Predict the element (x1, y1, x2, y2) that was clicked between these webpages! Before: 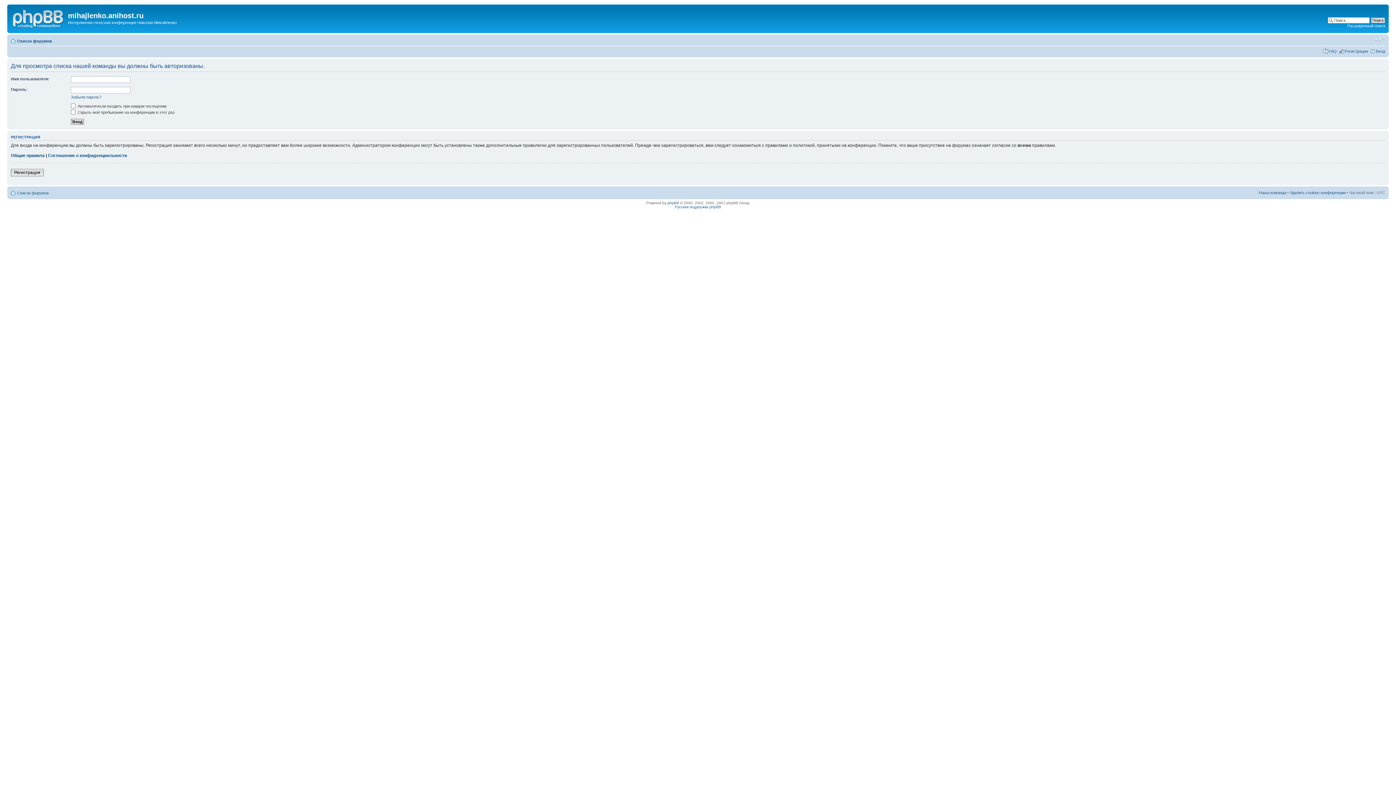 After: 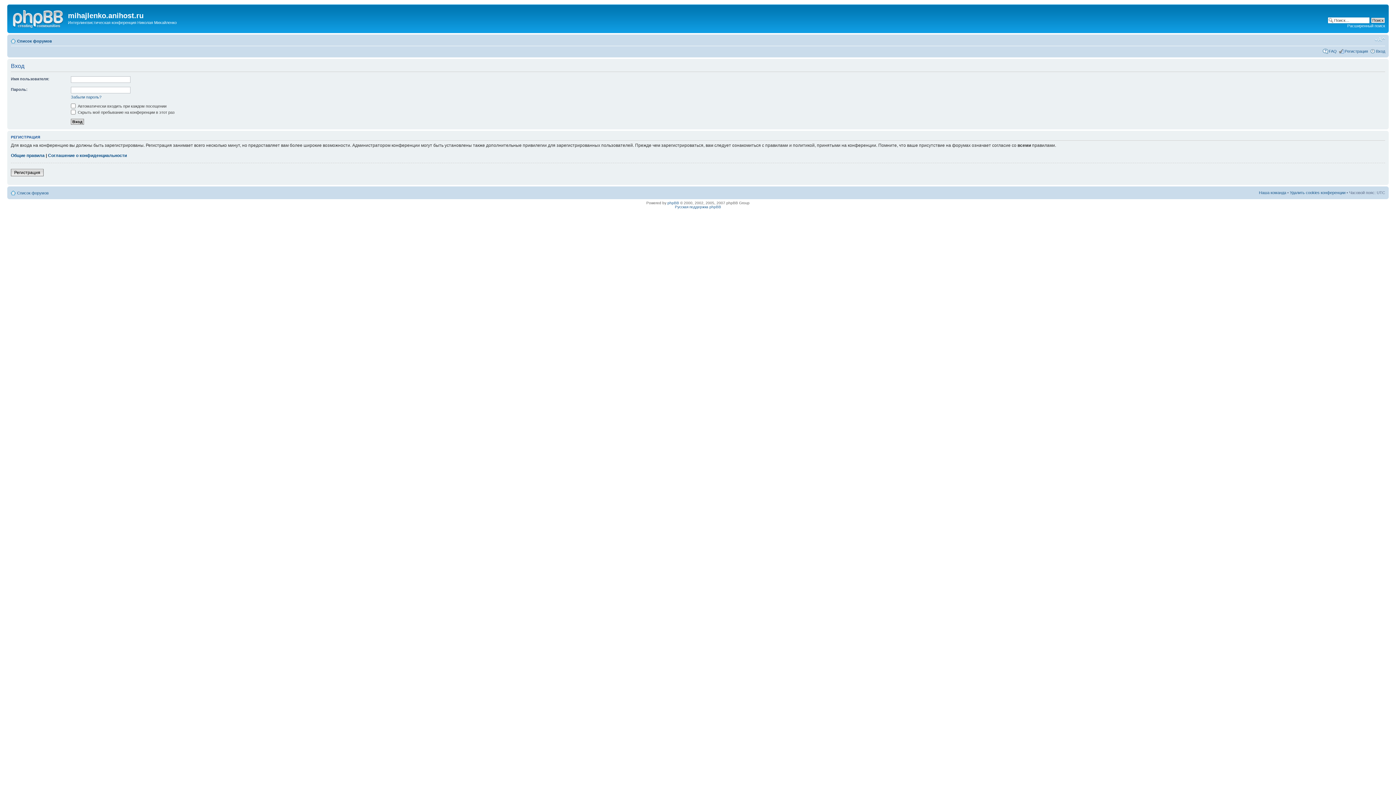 Action: bbox: (1376, 48, 1385, 53) label: Вход